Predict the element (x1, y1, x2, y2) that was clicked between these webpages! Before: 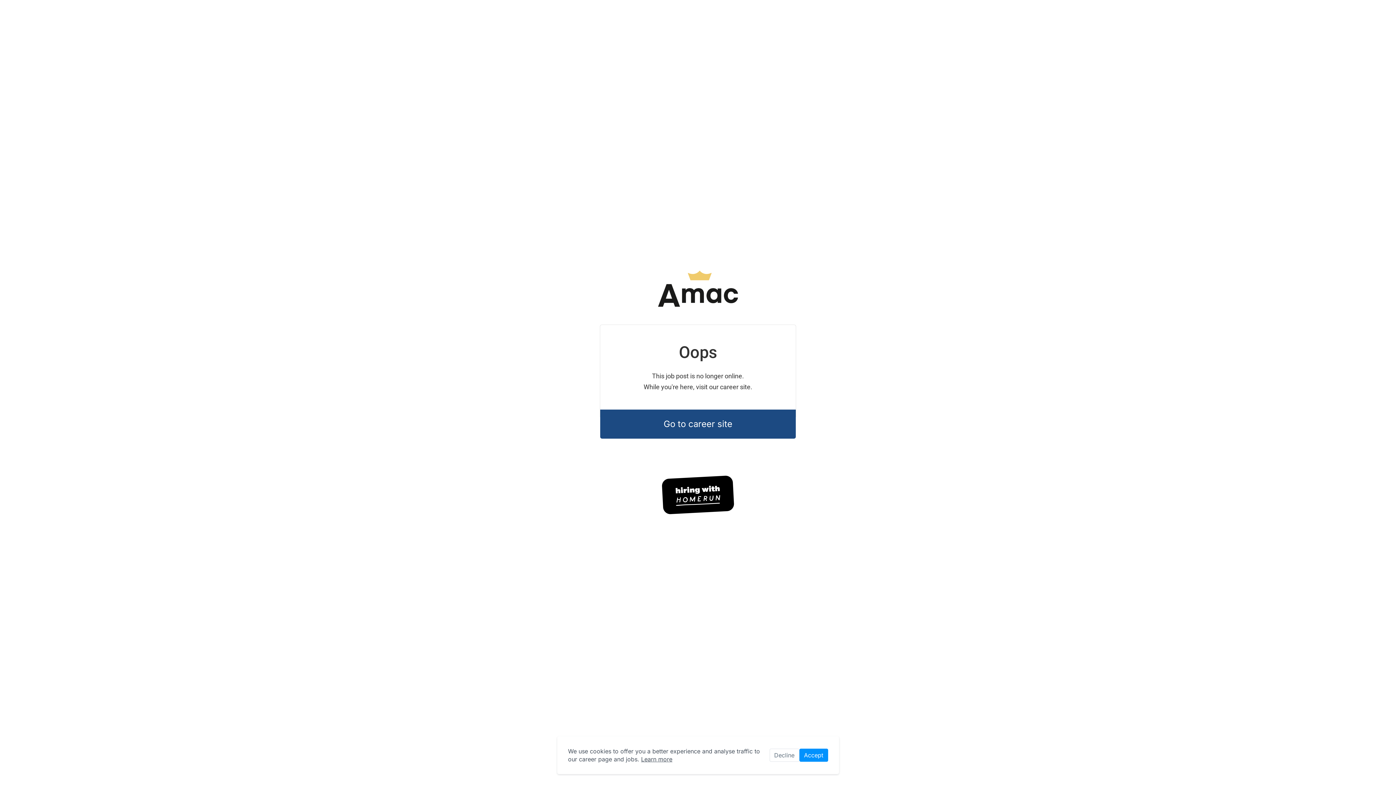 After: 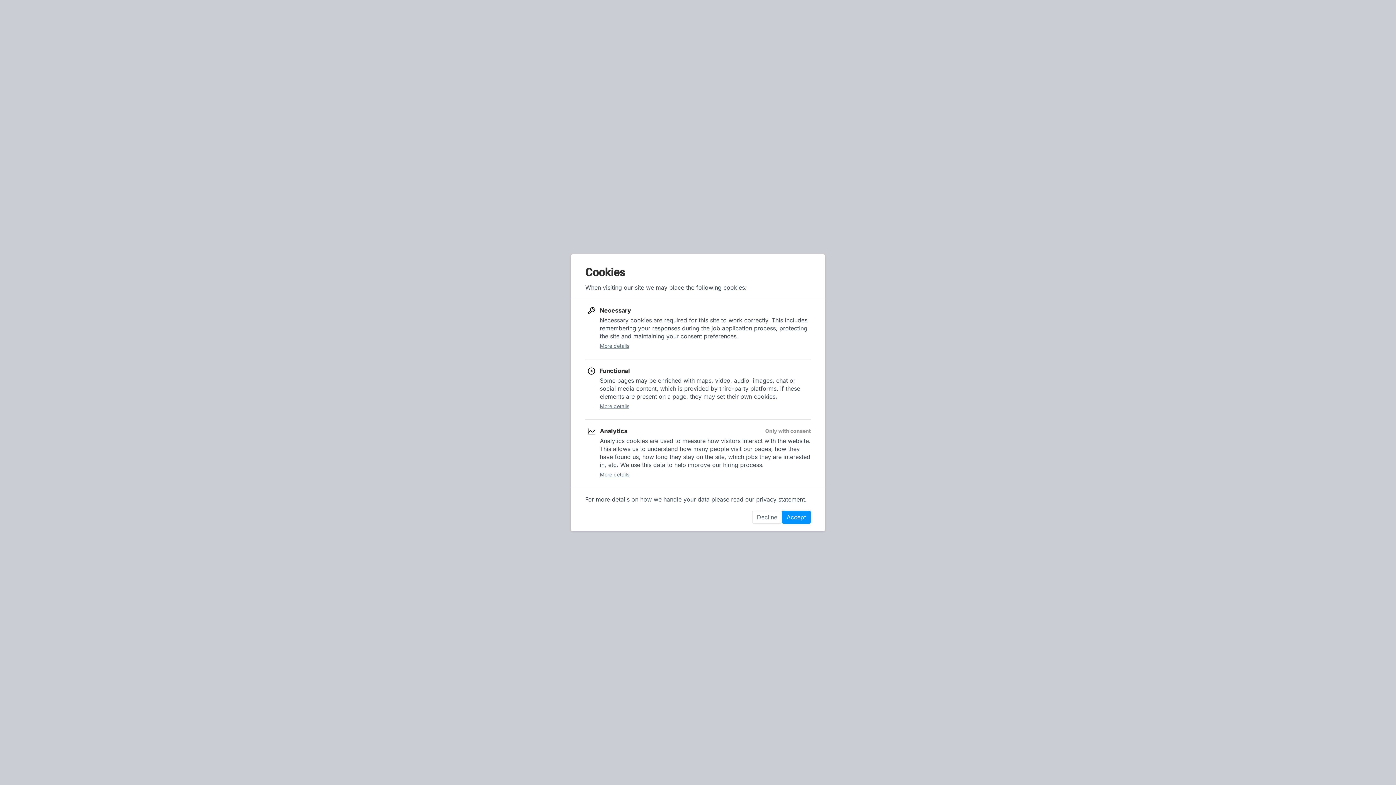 Action: label: Learn more bbox: (641, 756, 672, 763)